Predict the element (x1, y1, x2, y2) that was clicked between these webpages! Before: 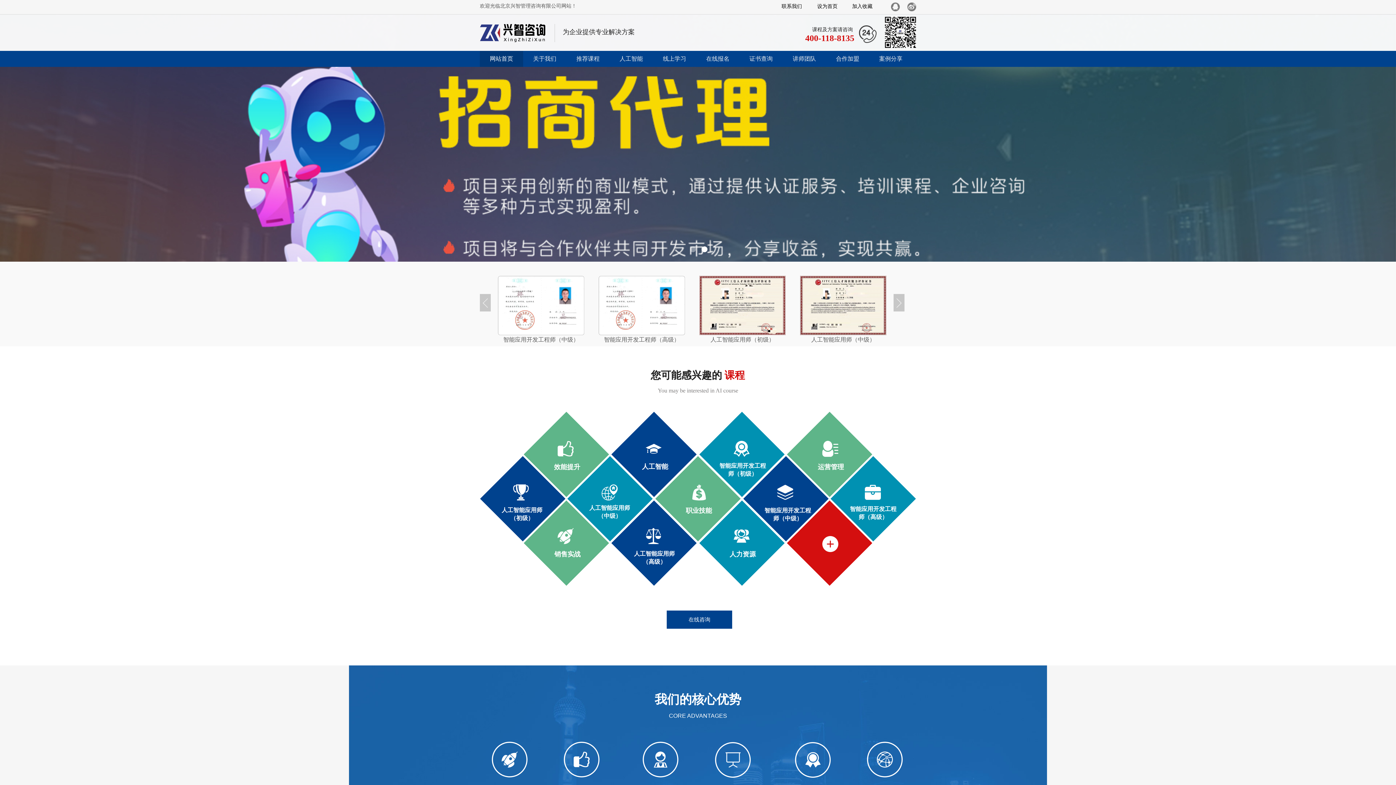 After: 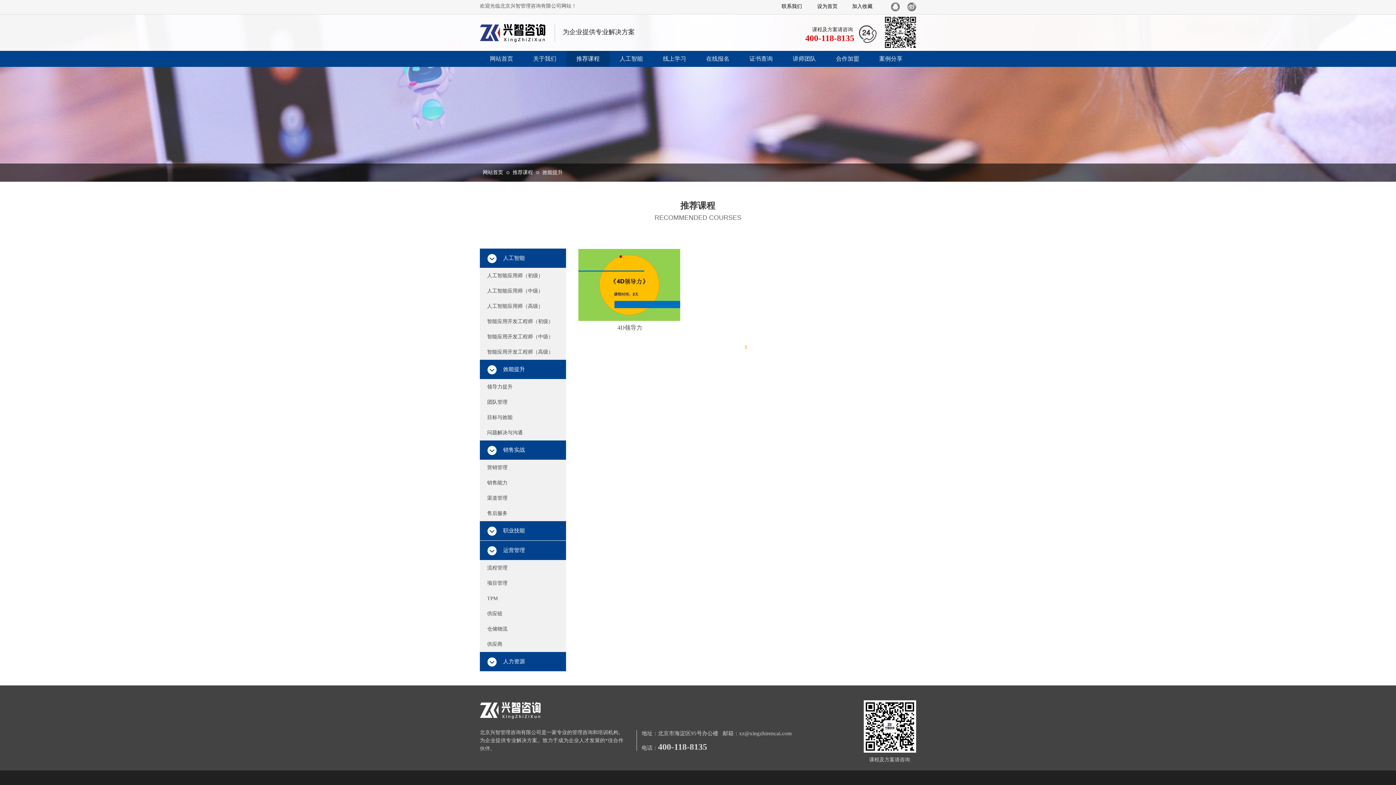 Action: bbox: (554, 463, 580, 470) label: 效能提升